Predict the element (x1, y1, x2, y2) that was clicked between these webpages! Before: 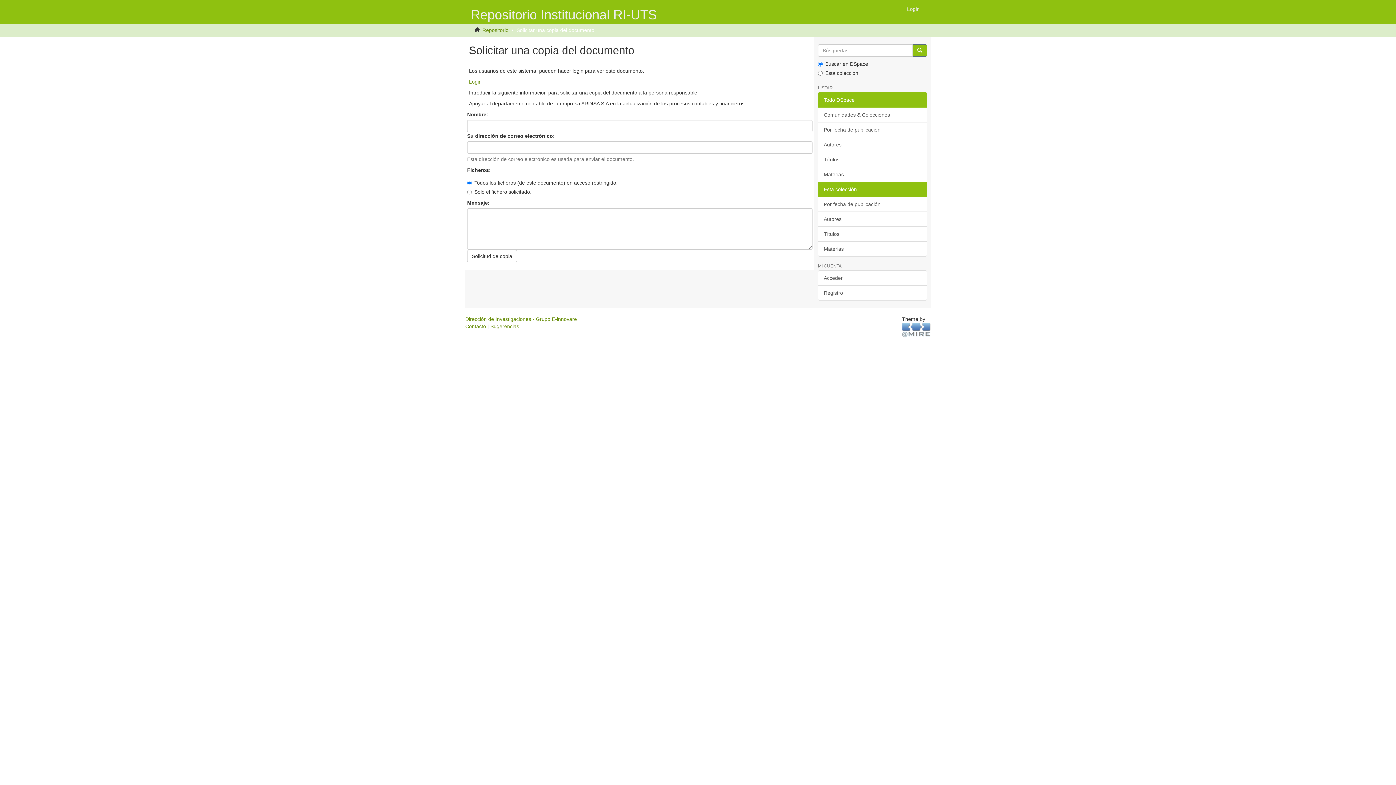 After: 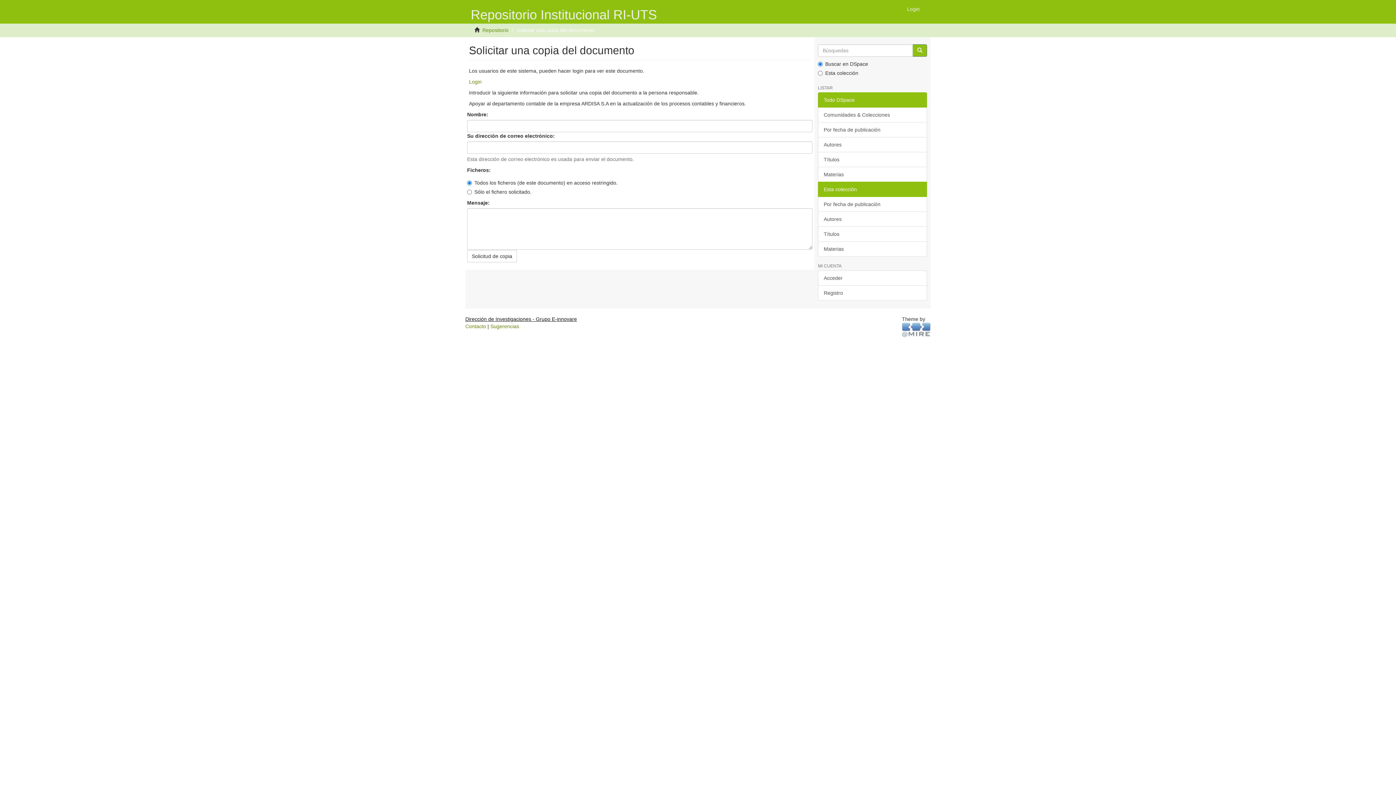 Action: bbox: (465, 316, 577, 322) label: Dirección de Investigaciones - Grupo E-innovare